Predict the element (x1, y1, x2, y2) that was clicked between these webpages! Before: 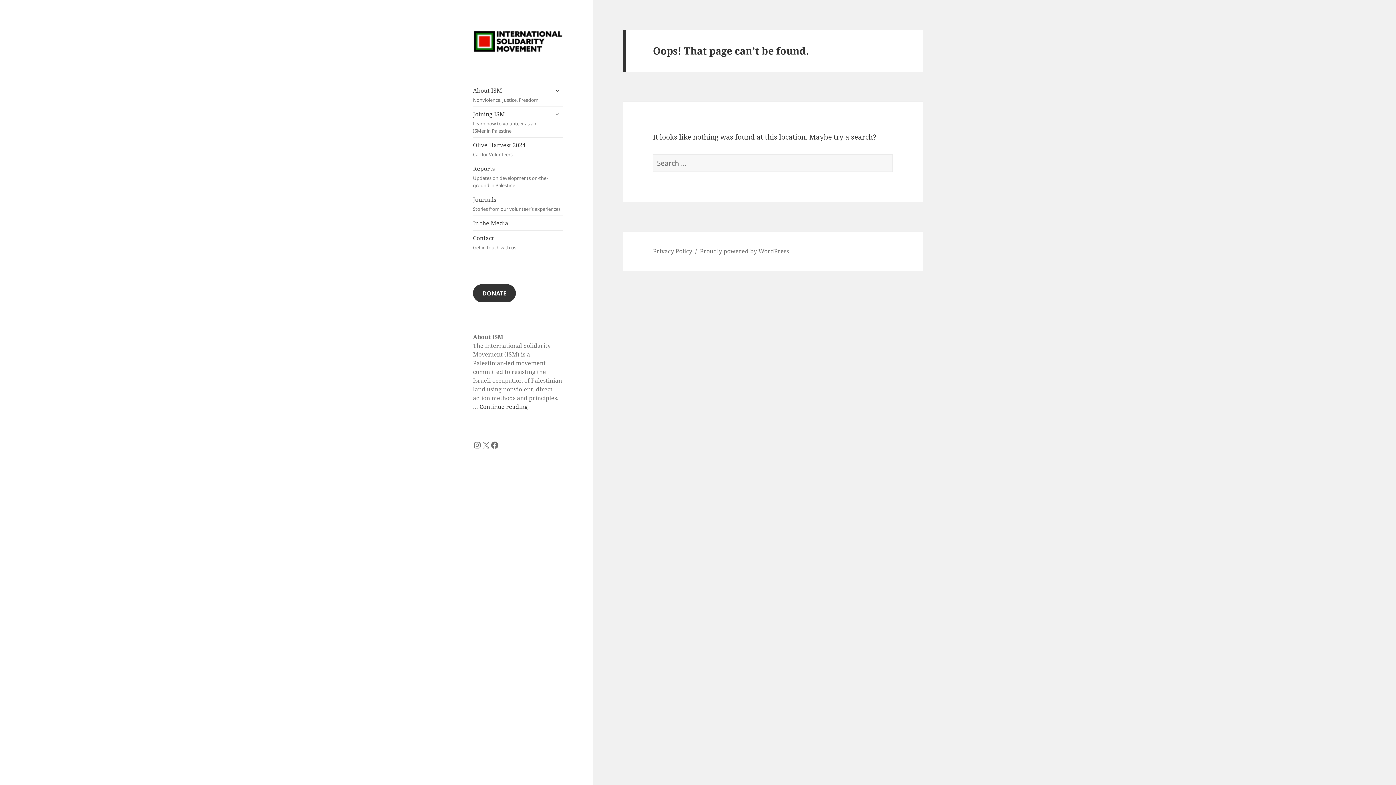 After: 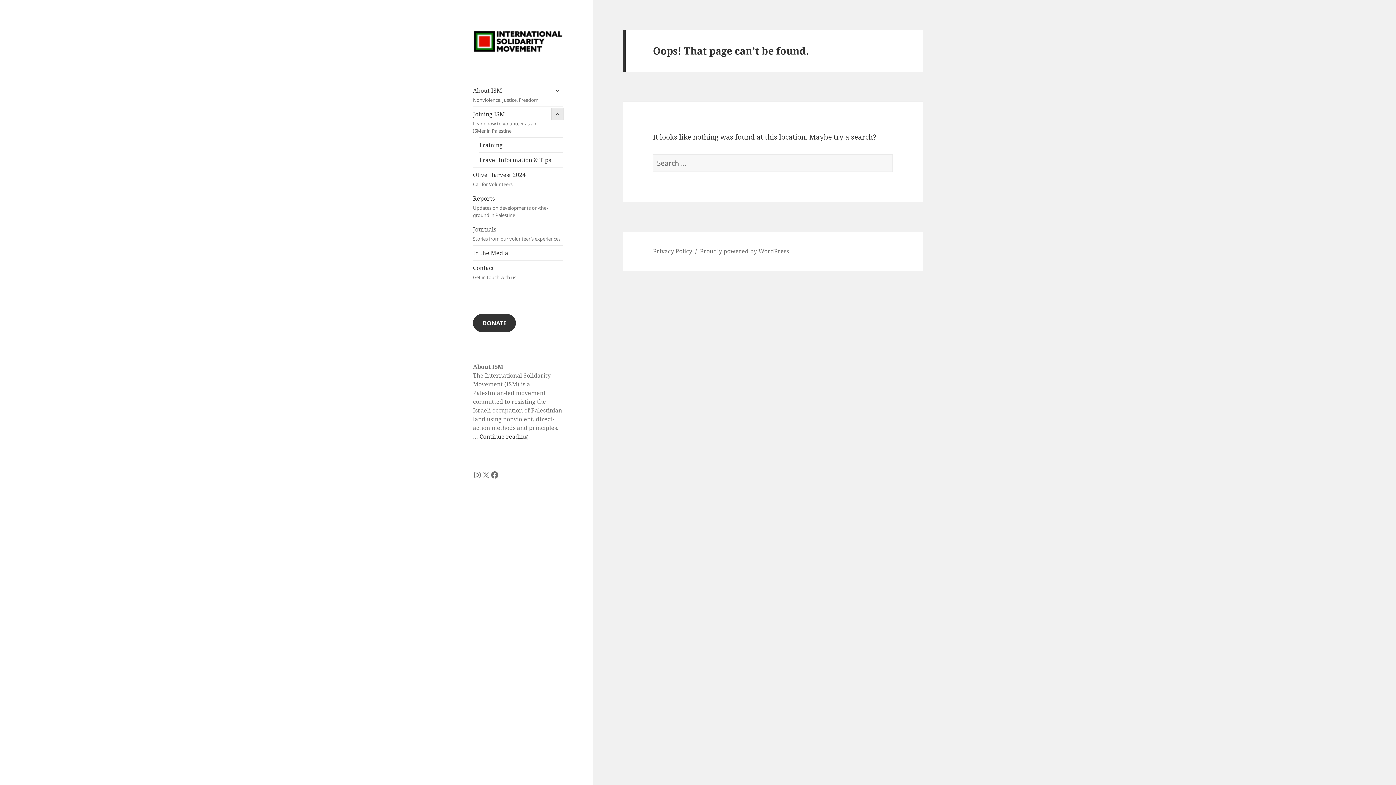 Action: bbox: (551, 108, 563, 119) label: expand child menu